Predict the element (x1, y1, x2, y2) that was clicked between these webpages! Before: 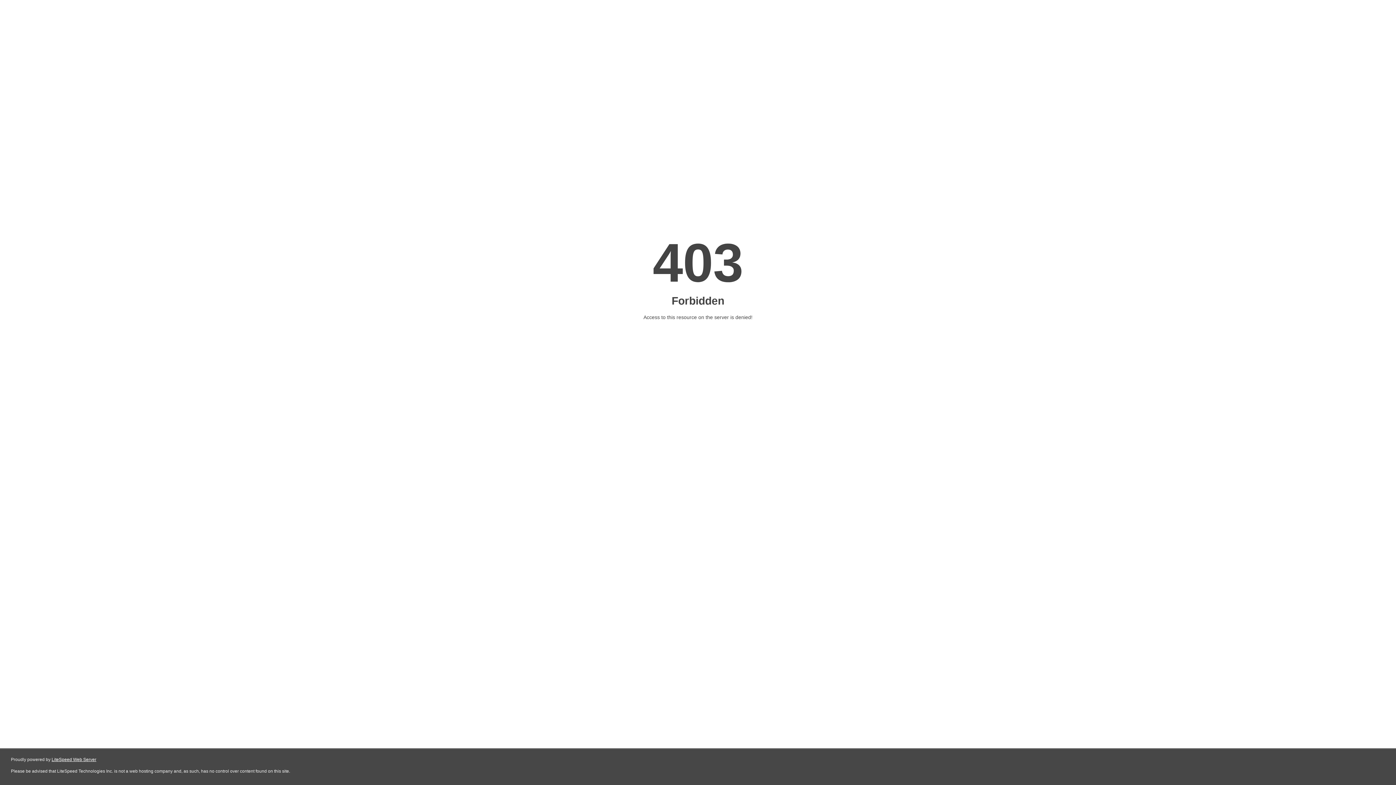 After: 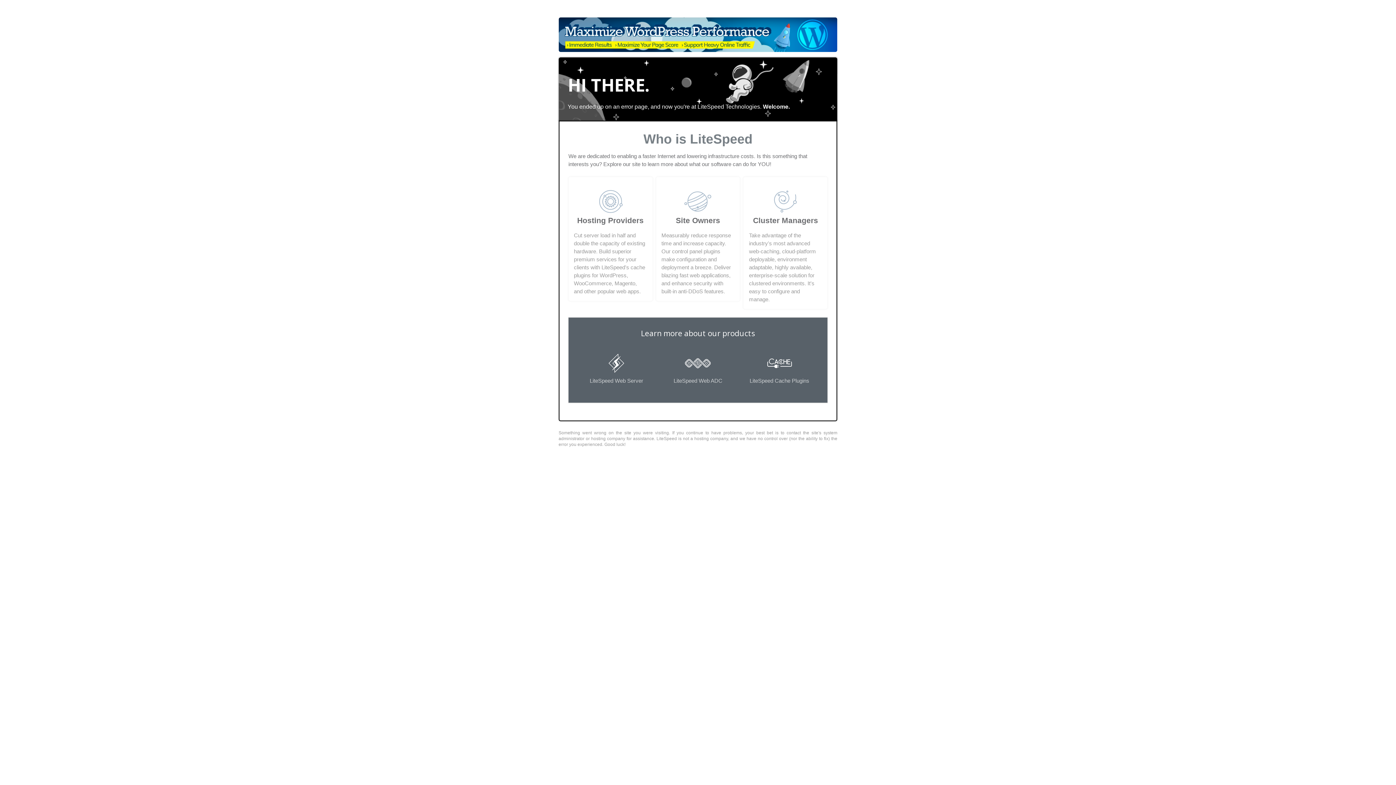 Action: bbox: (51, 757, 96, 762) label: LiteSpeed Web Server